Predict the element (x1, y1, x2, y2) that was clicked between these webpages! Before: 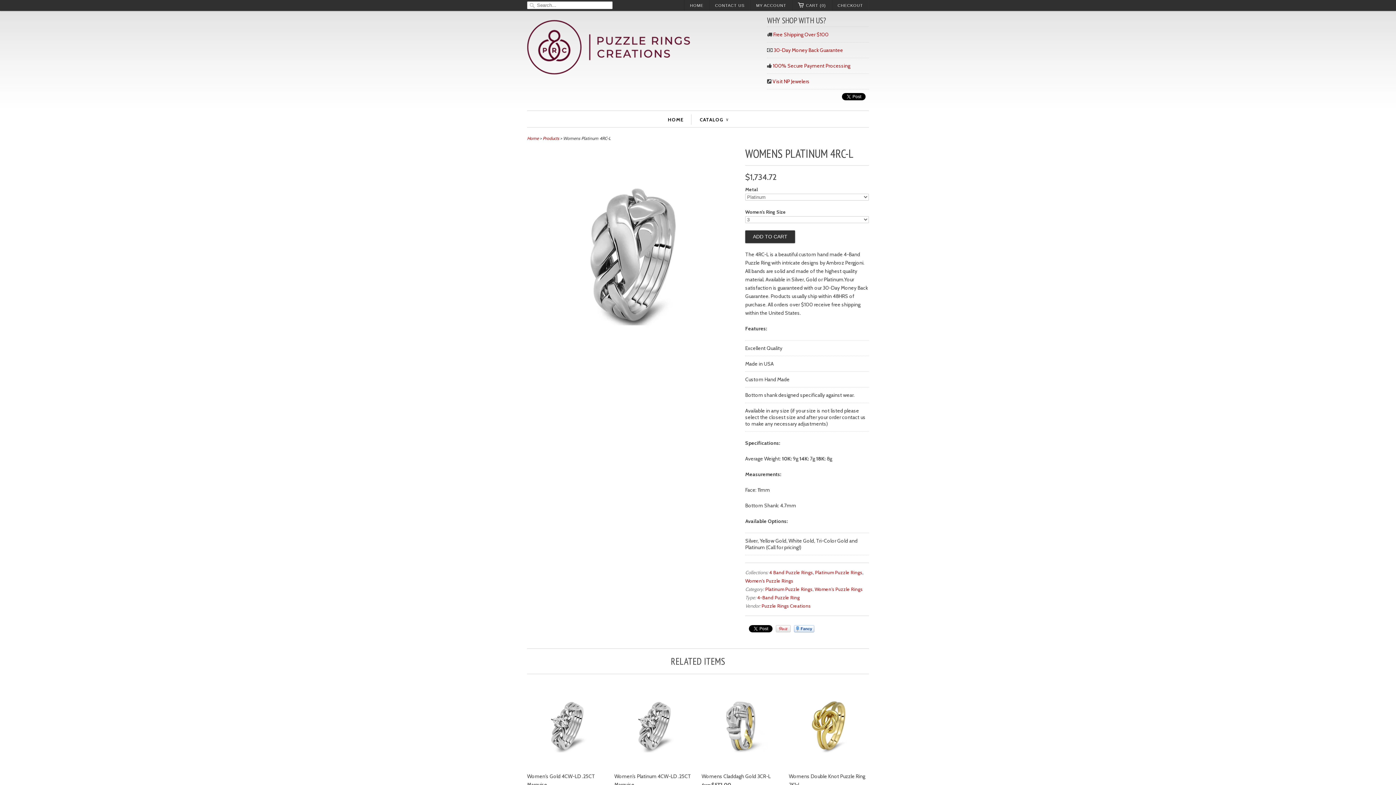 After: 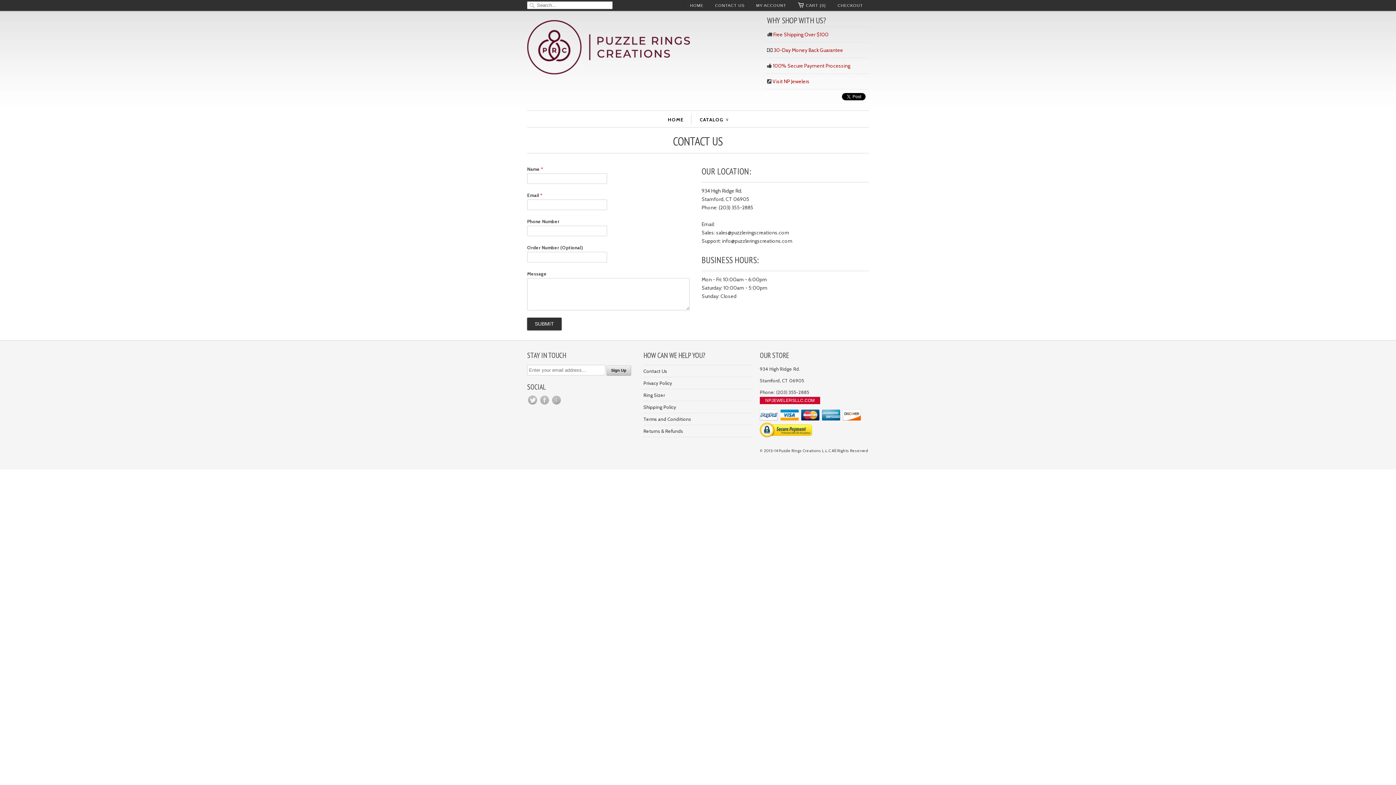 Action: bbox: (715, 0, 744, 10) label: CONTACT US